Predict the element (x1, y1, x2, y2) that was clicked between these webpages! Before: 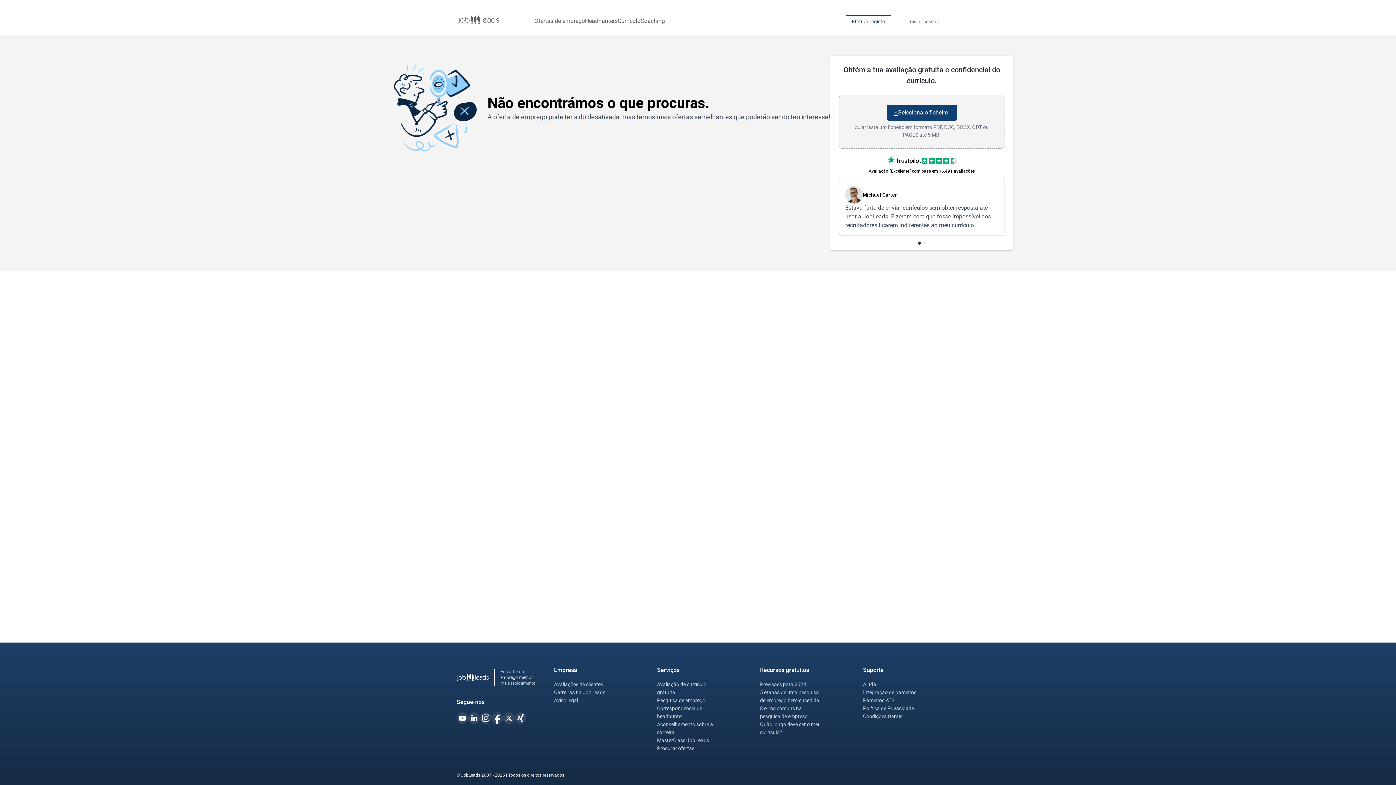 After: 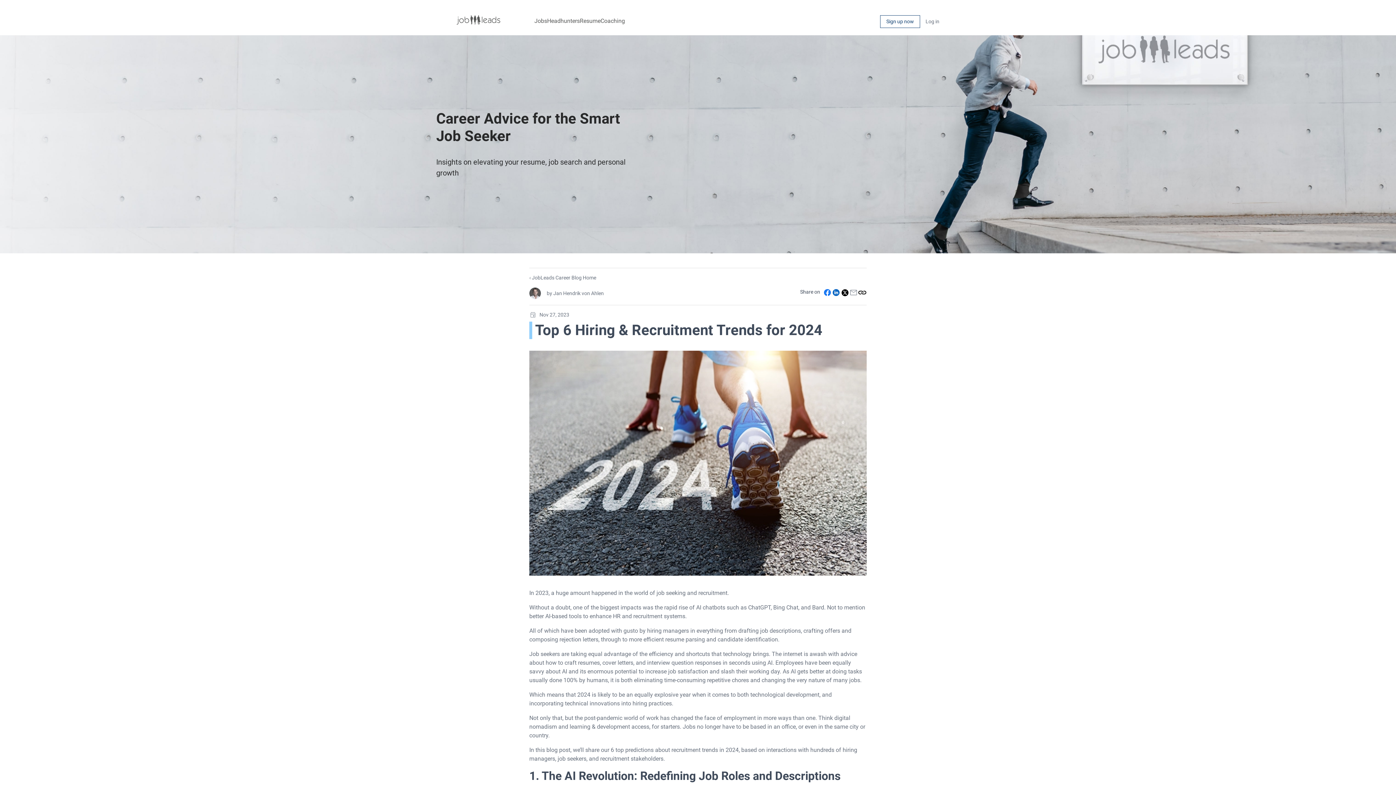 Action: bbox: (760, 681, 806, 687) label: Previsões para 2024